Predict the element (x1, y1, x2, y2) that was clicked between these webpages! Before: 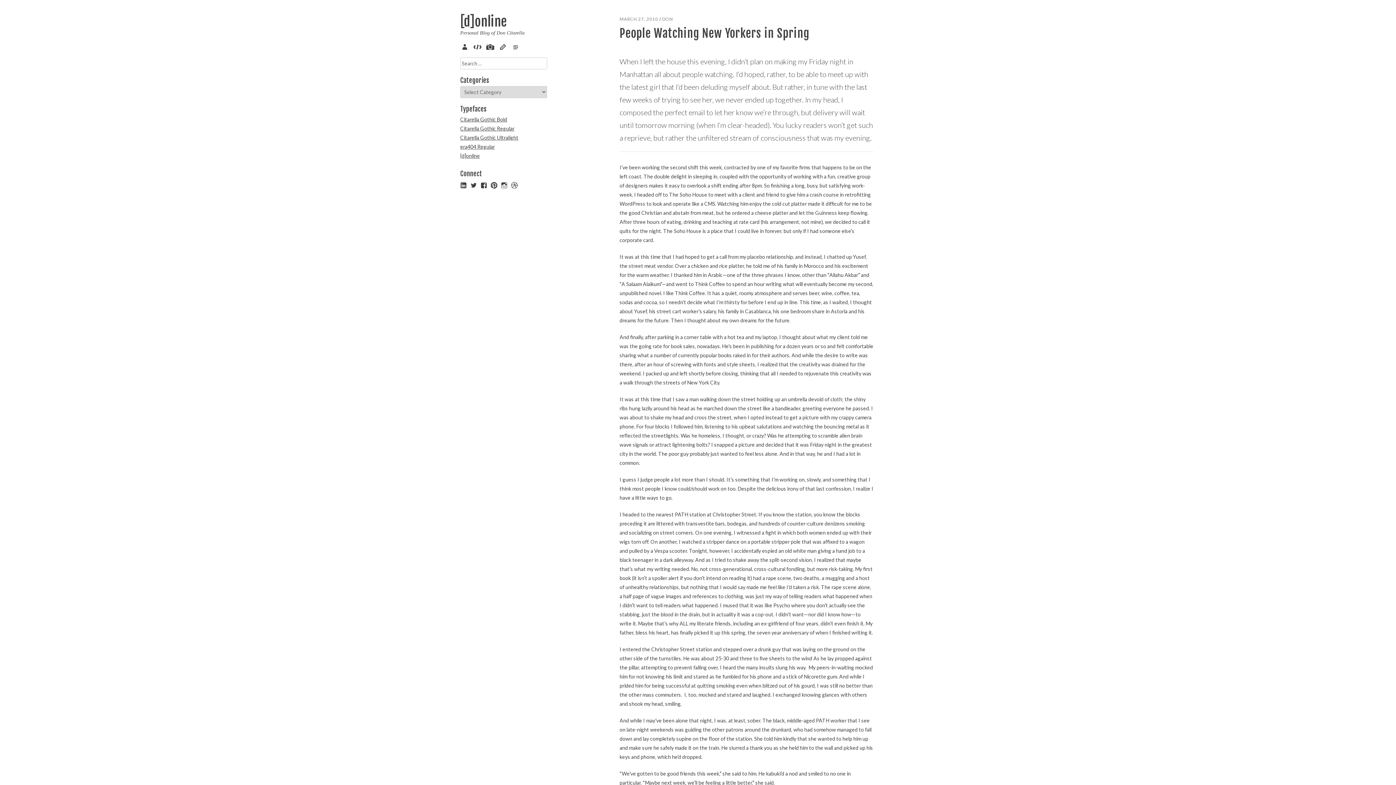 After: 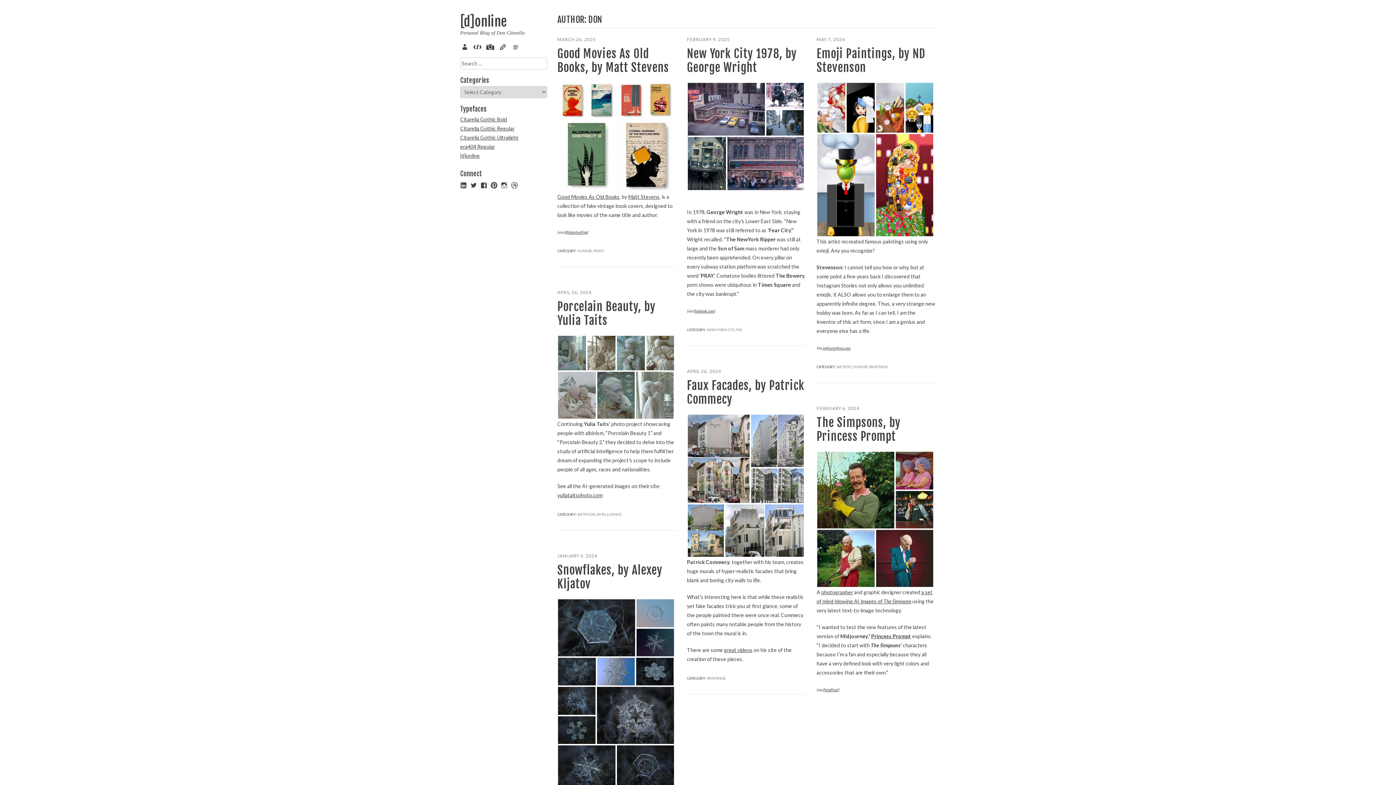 Action: label: DON bbox: (662, 16, 673, 21)